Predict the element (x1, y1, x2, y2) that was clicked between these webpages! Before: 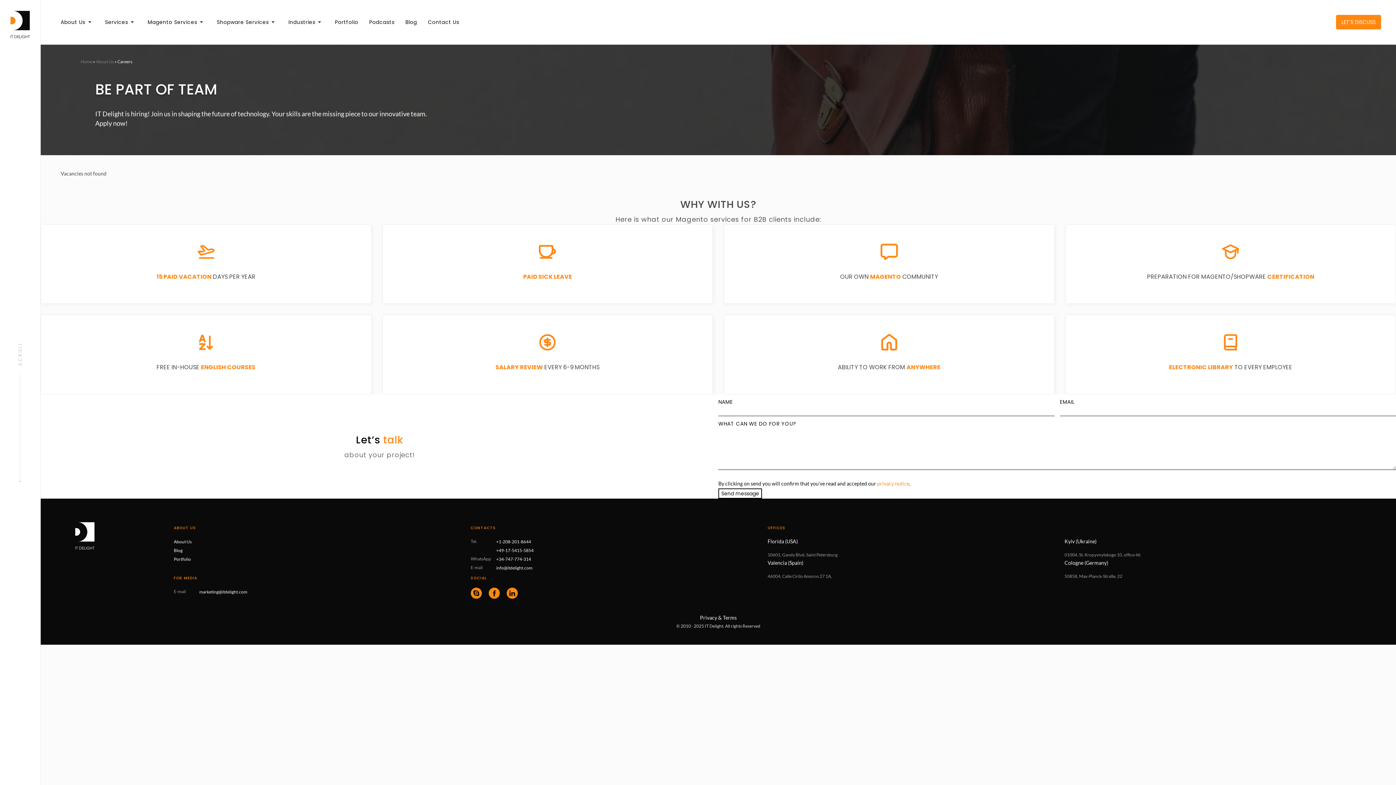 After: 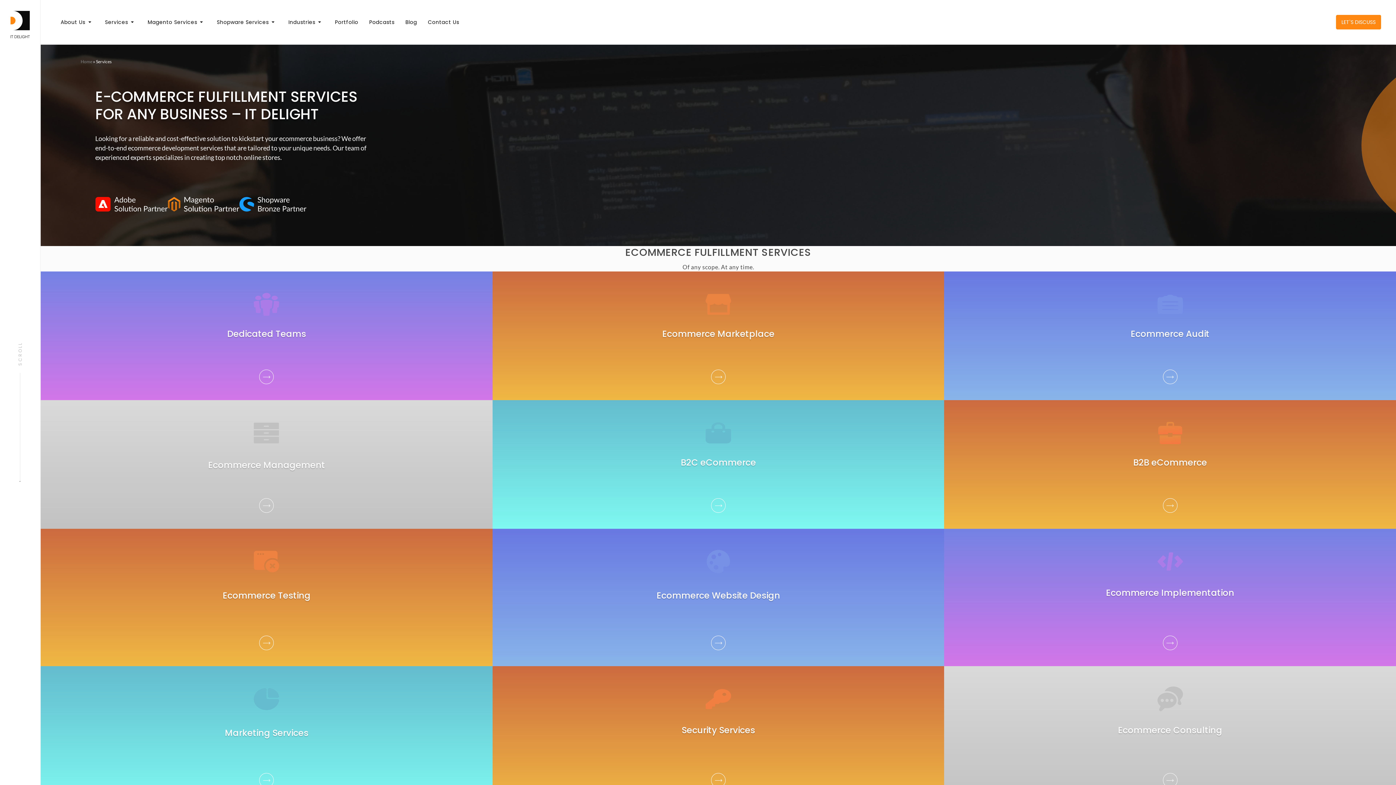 Action: bbox: (104, 18, 136, 25) label: Services